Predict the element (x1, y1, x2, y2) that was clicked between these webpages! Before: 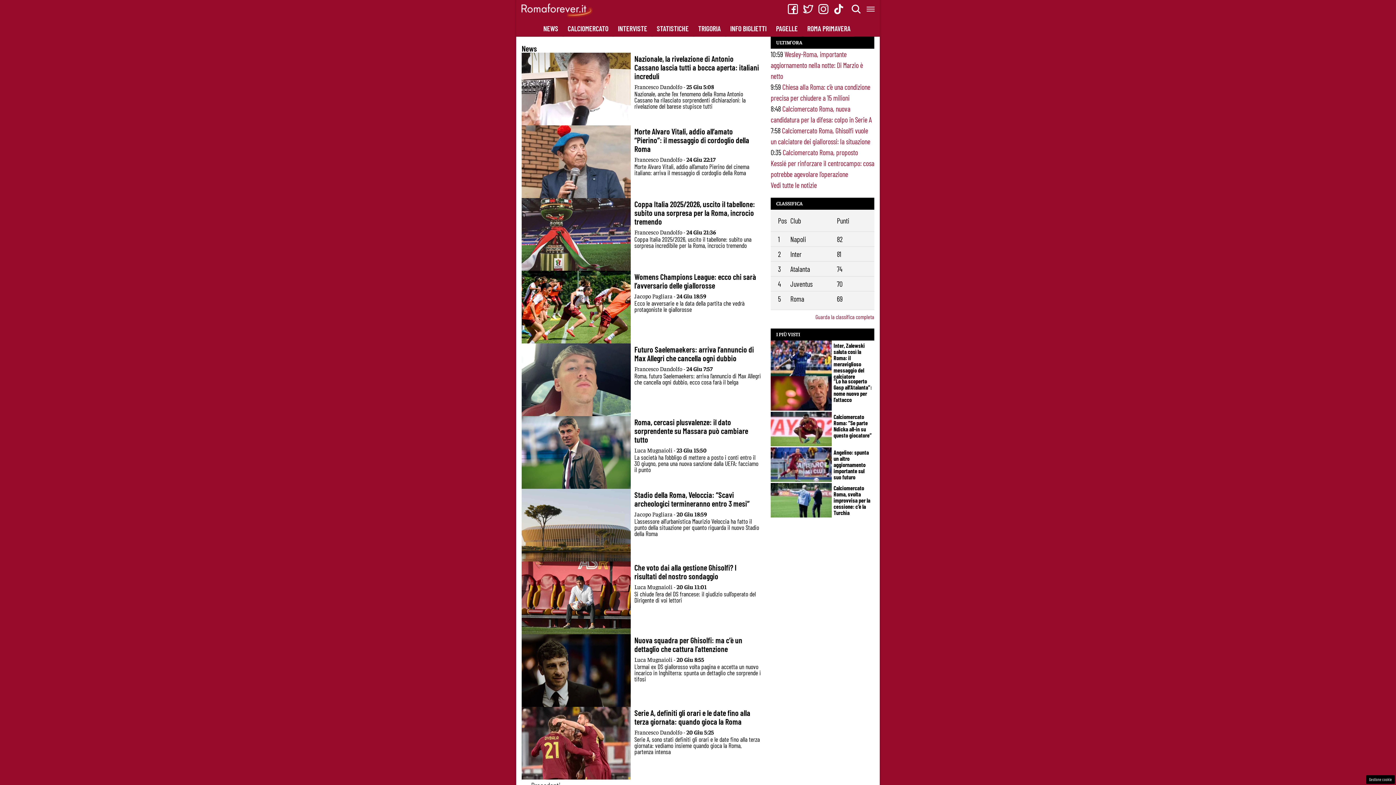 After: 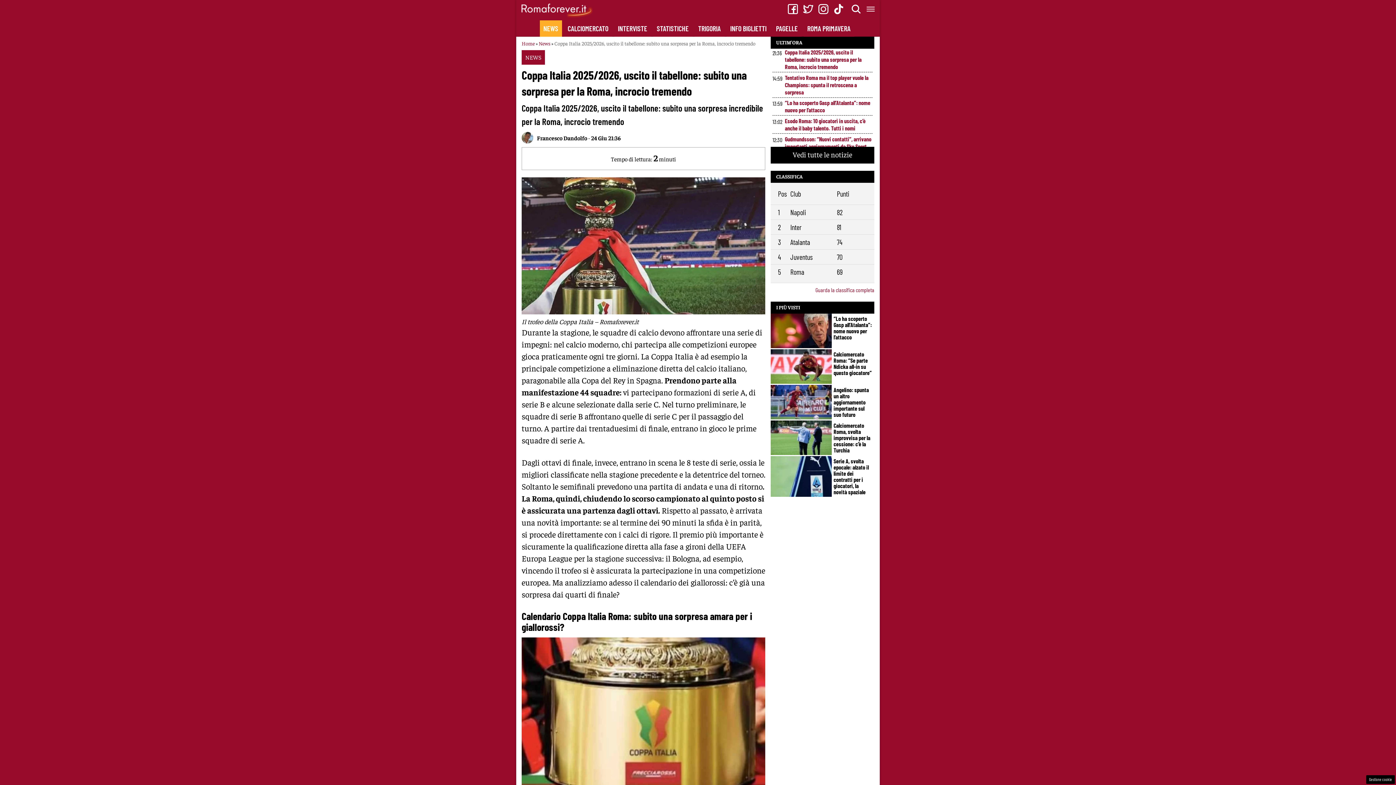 Action: label: Coppa Italia 2025/2026, uscito il tabellone: subito una sorpresa per la Roma, incrocio tremendo
Francesco Dandolfo - 24 Giu 21:36

Coppa Italia 2025/2026, uscito il tabellone: subito una sorpresa incredibile per la Roma, incrocio tremendo bbox: (521, 198, 765, 252)